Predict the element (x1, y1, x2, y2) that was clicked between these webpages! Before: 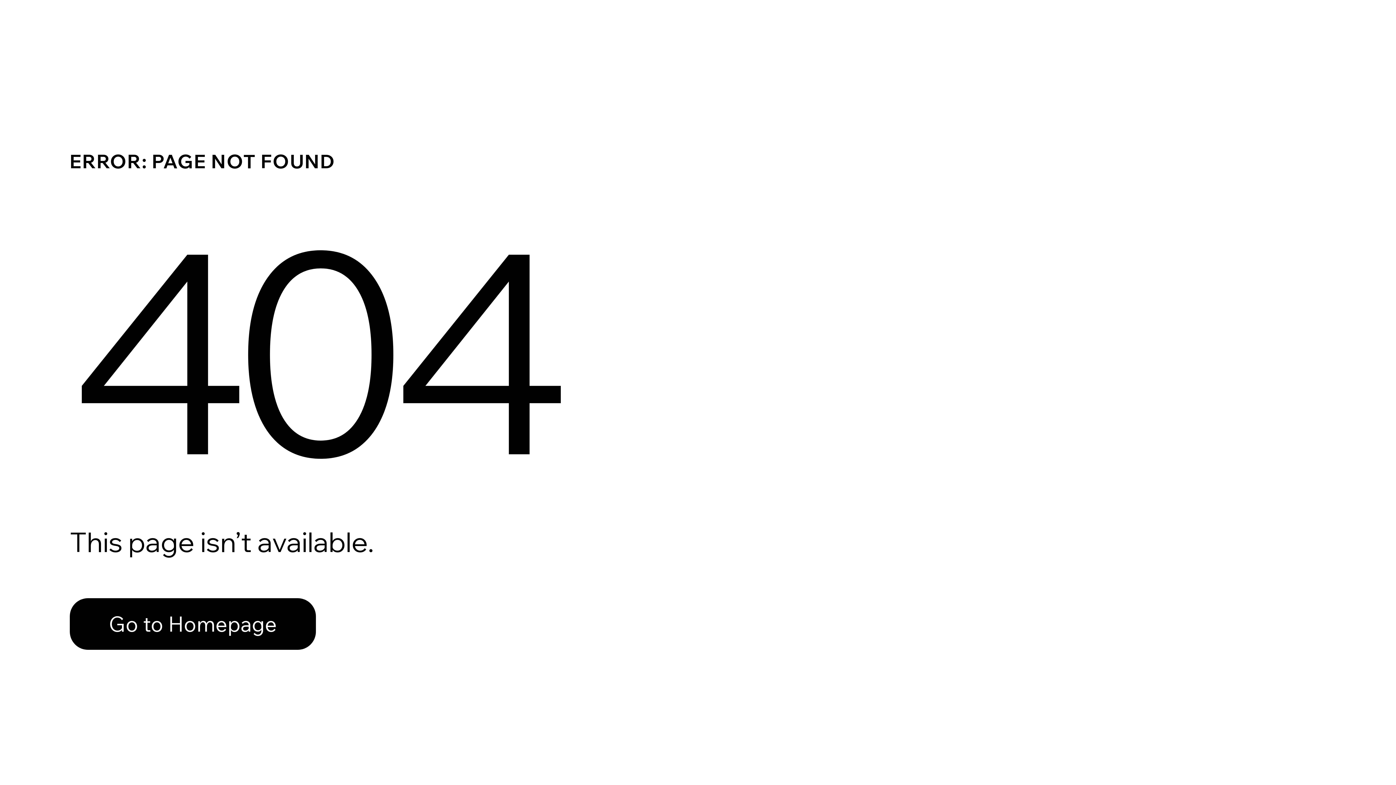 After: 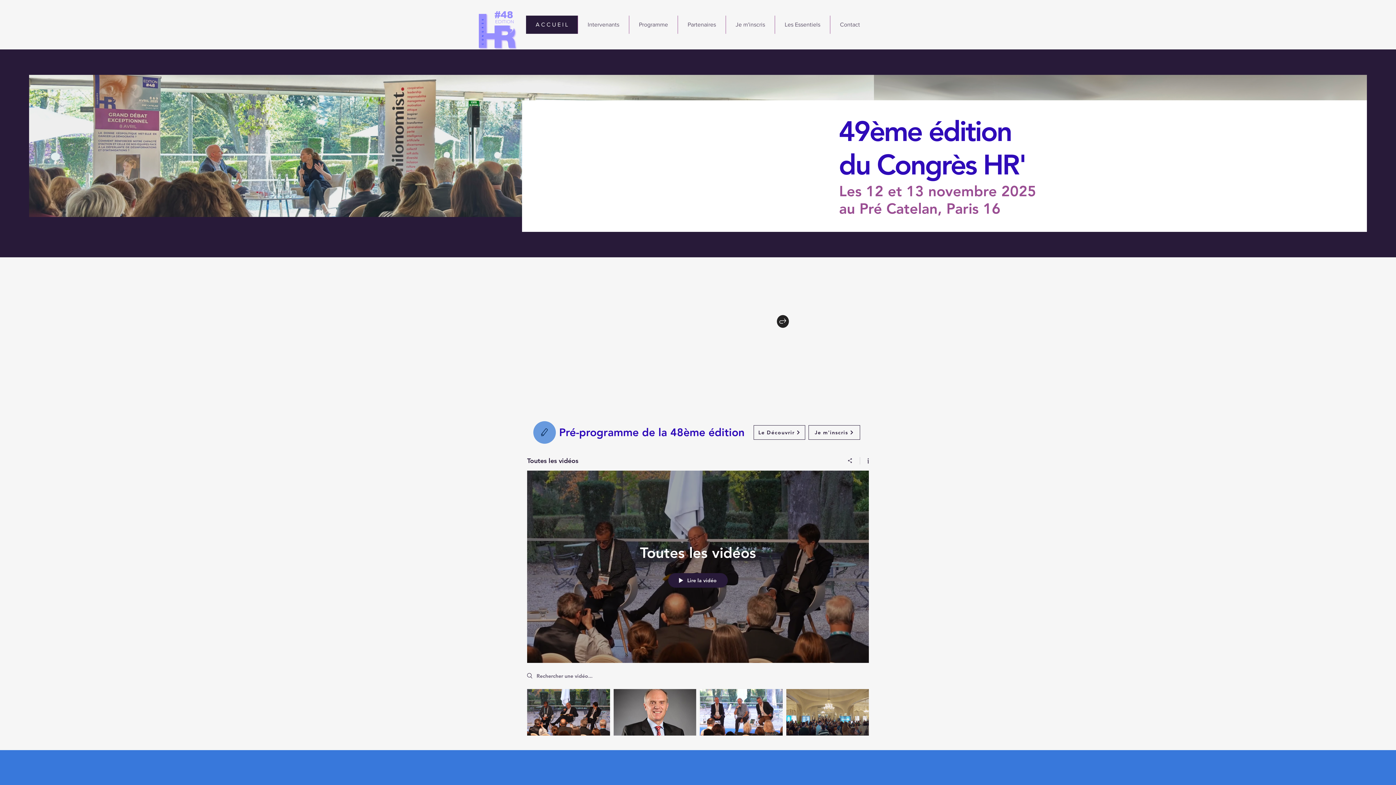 Action: label: Go to Homepage bbox: (69, 598, 316, 650)